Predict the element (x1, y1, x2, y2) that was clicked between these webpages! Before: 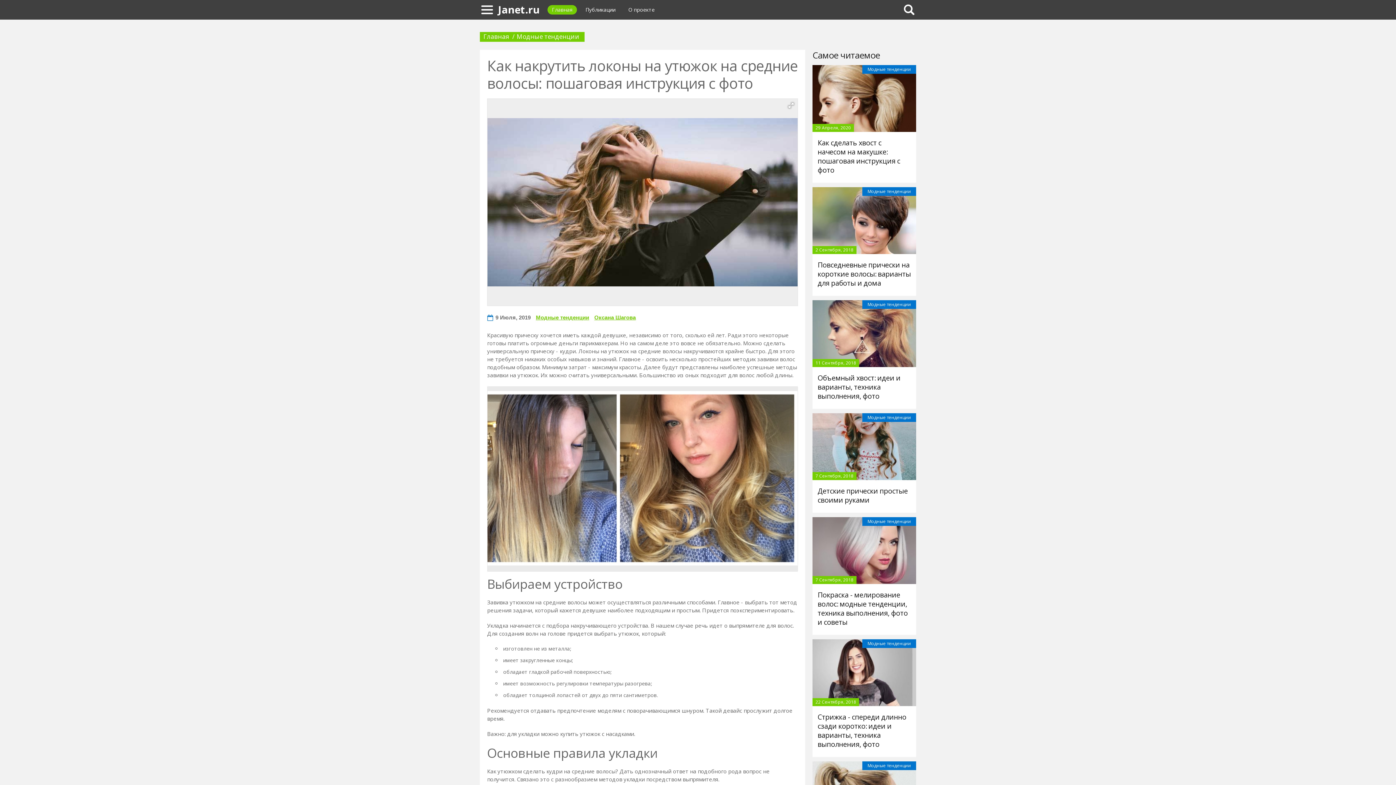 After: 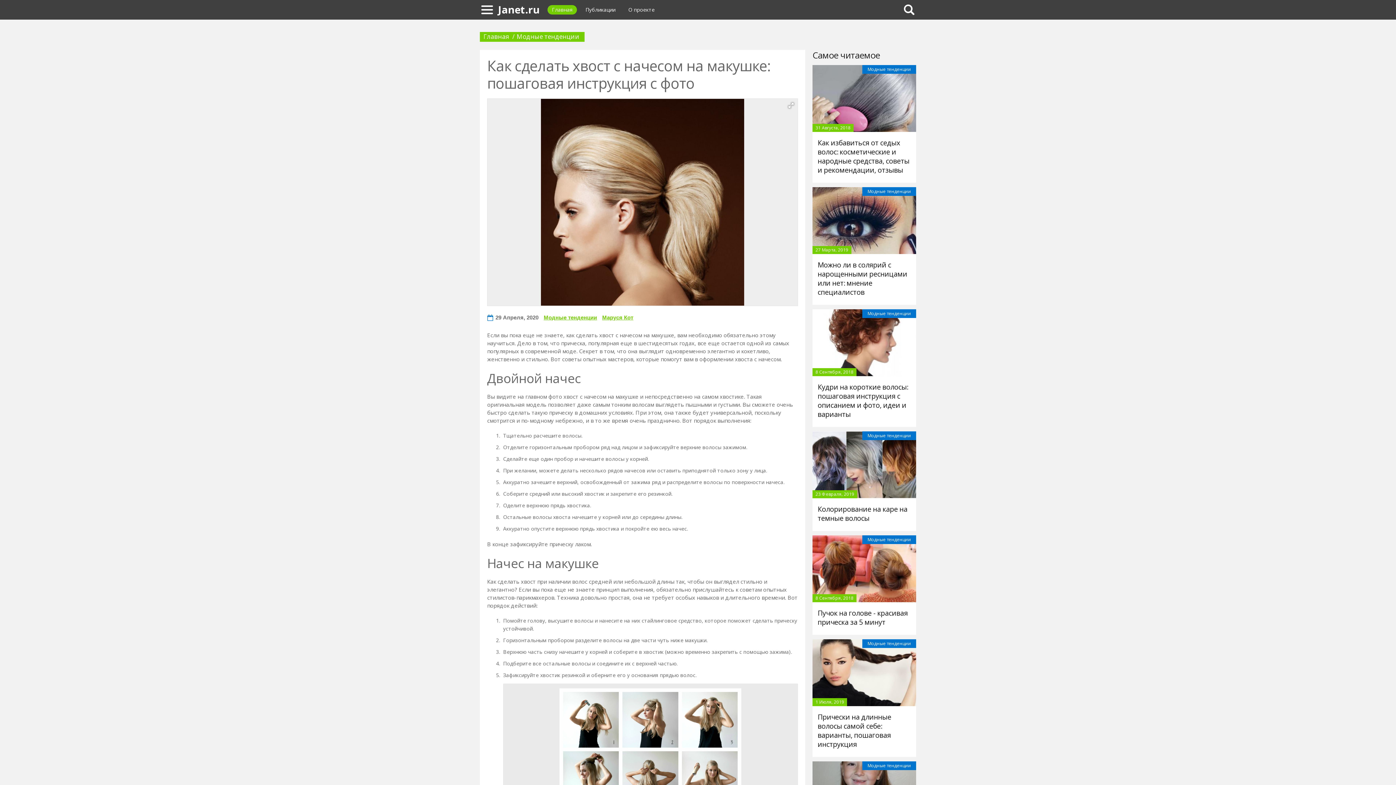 Action: bbox: (812, 65, 916, 132)